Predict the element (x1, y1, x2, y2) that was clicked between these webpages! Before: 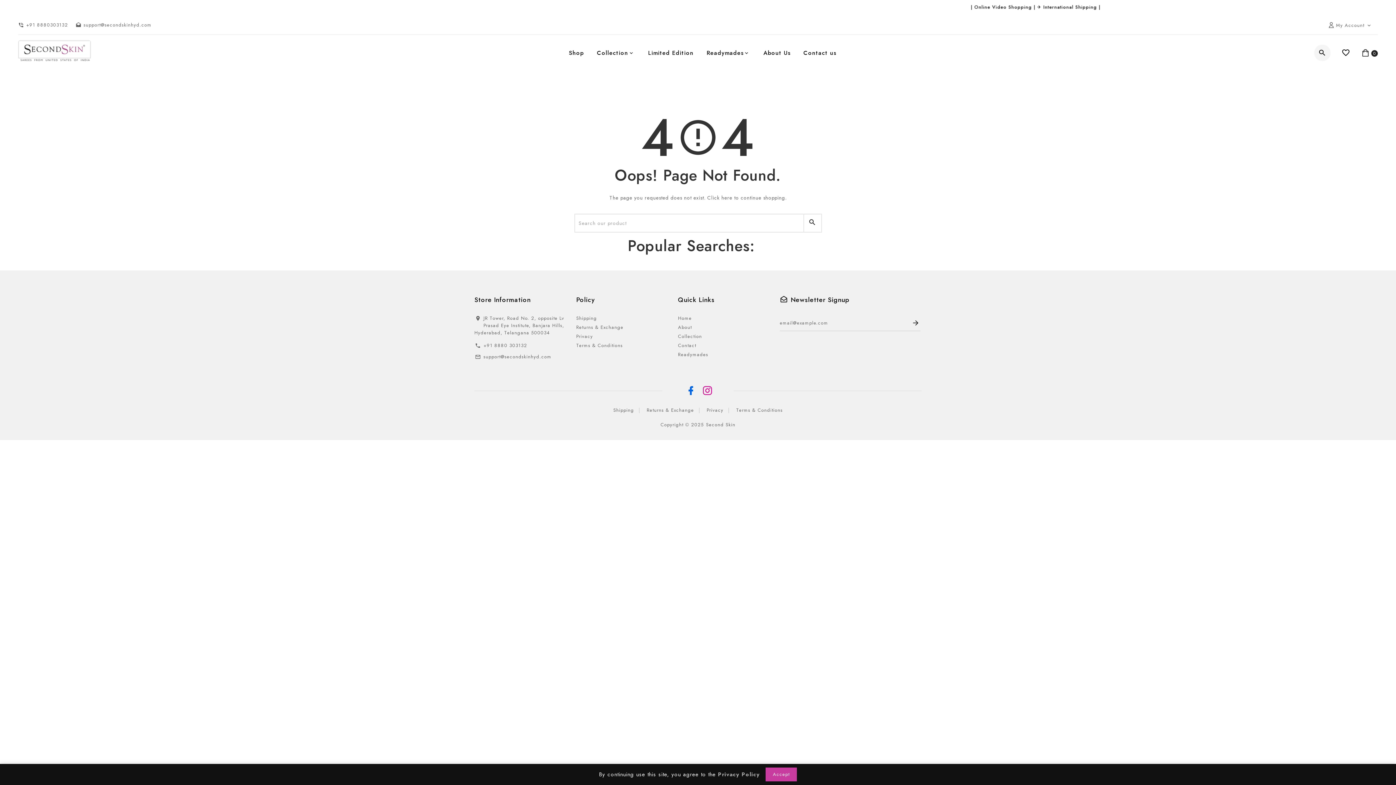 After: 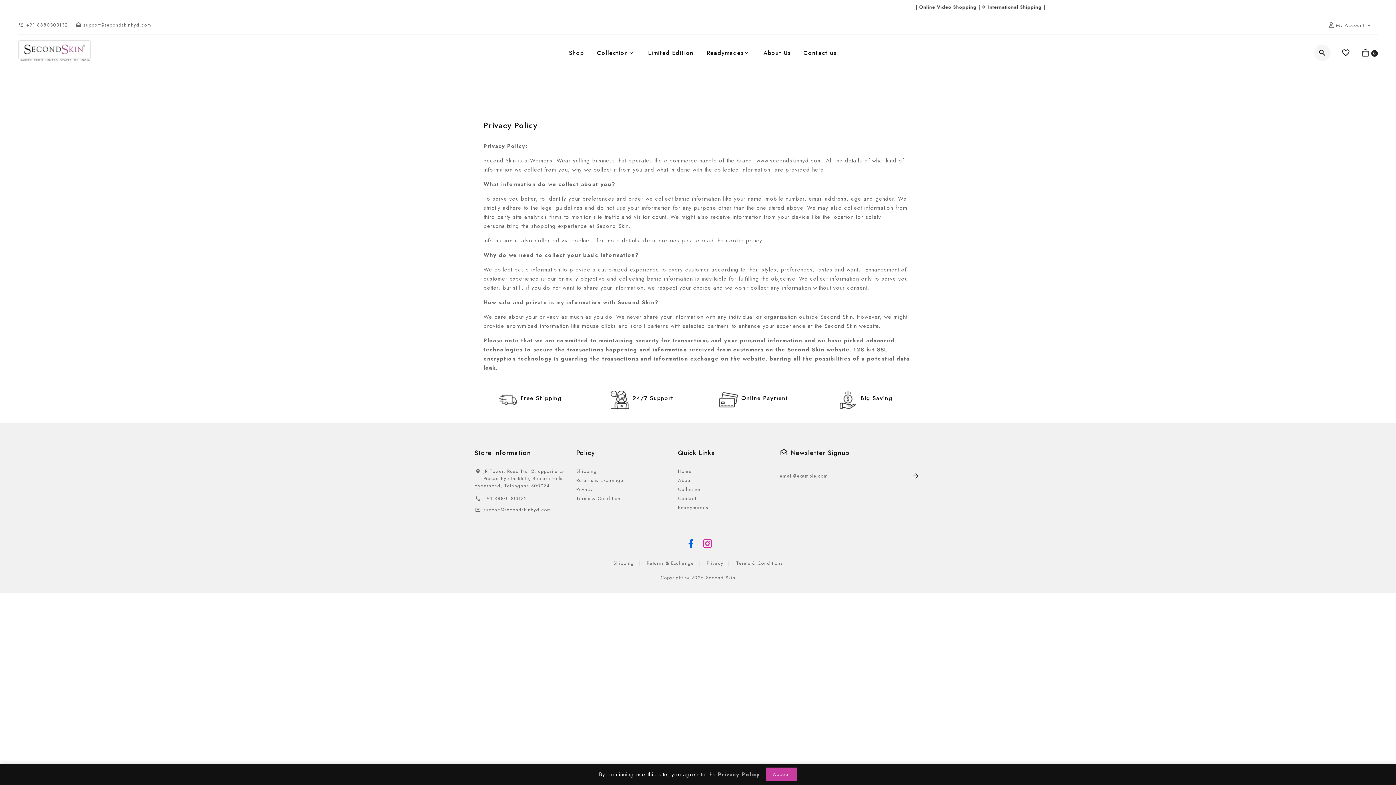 Action: label: Privacy bbox: (576, 333, 593, 340)